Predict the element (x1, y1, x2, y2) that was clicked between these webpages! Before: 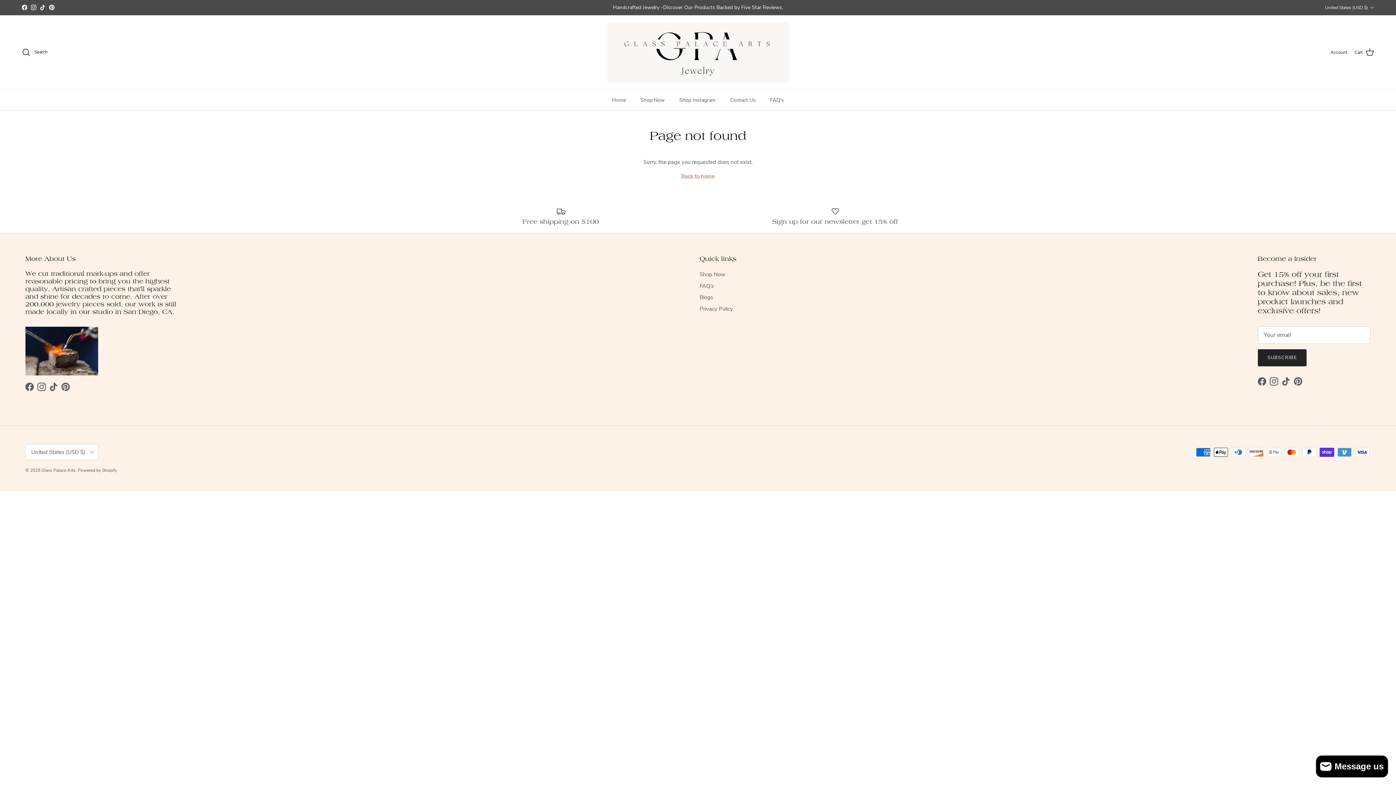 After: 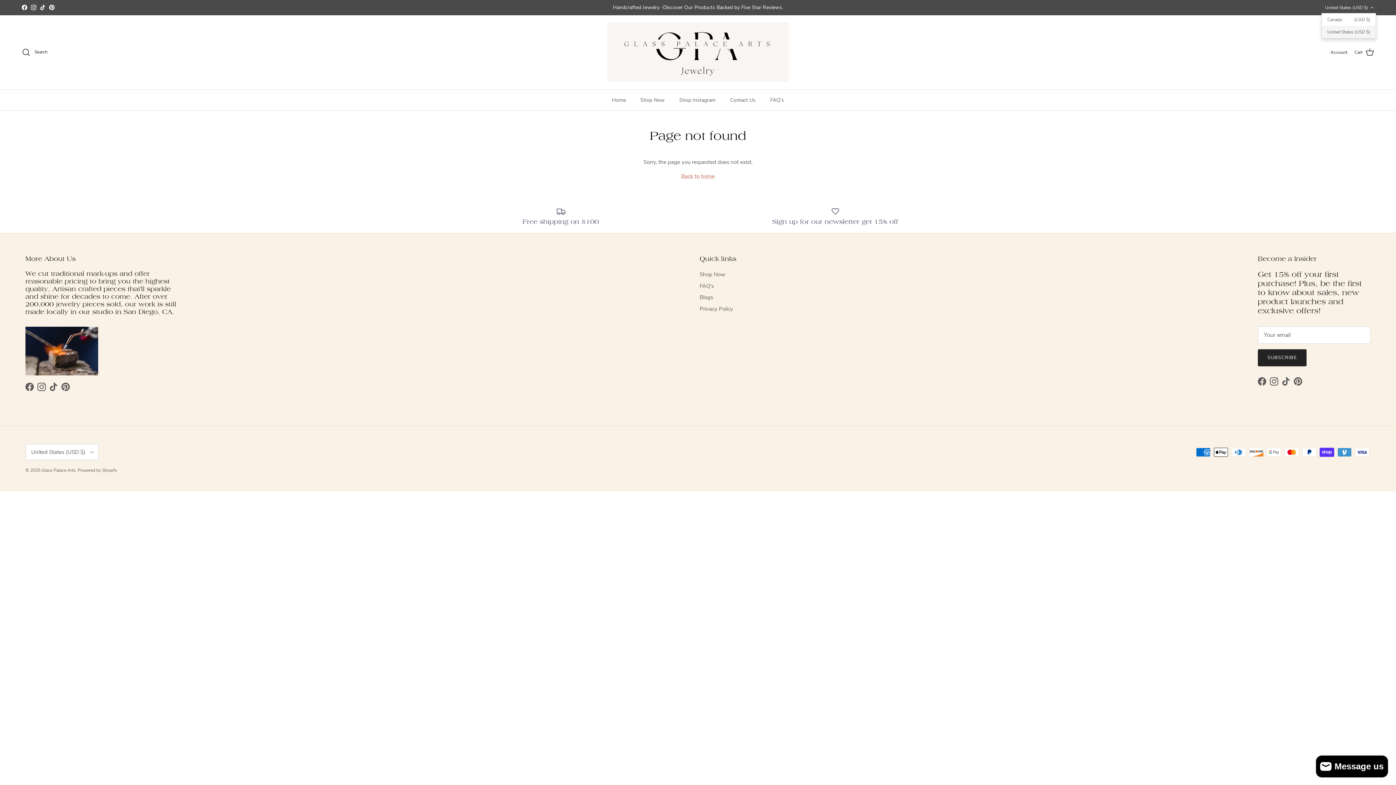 Action: label: United States (USD $) bbox: (1325, 1, 1374, 14)